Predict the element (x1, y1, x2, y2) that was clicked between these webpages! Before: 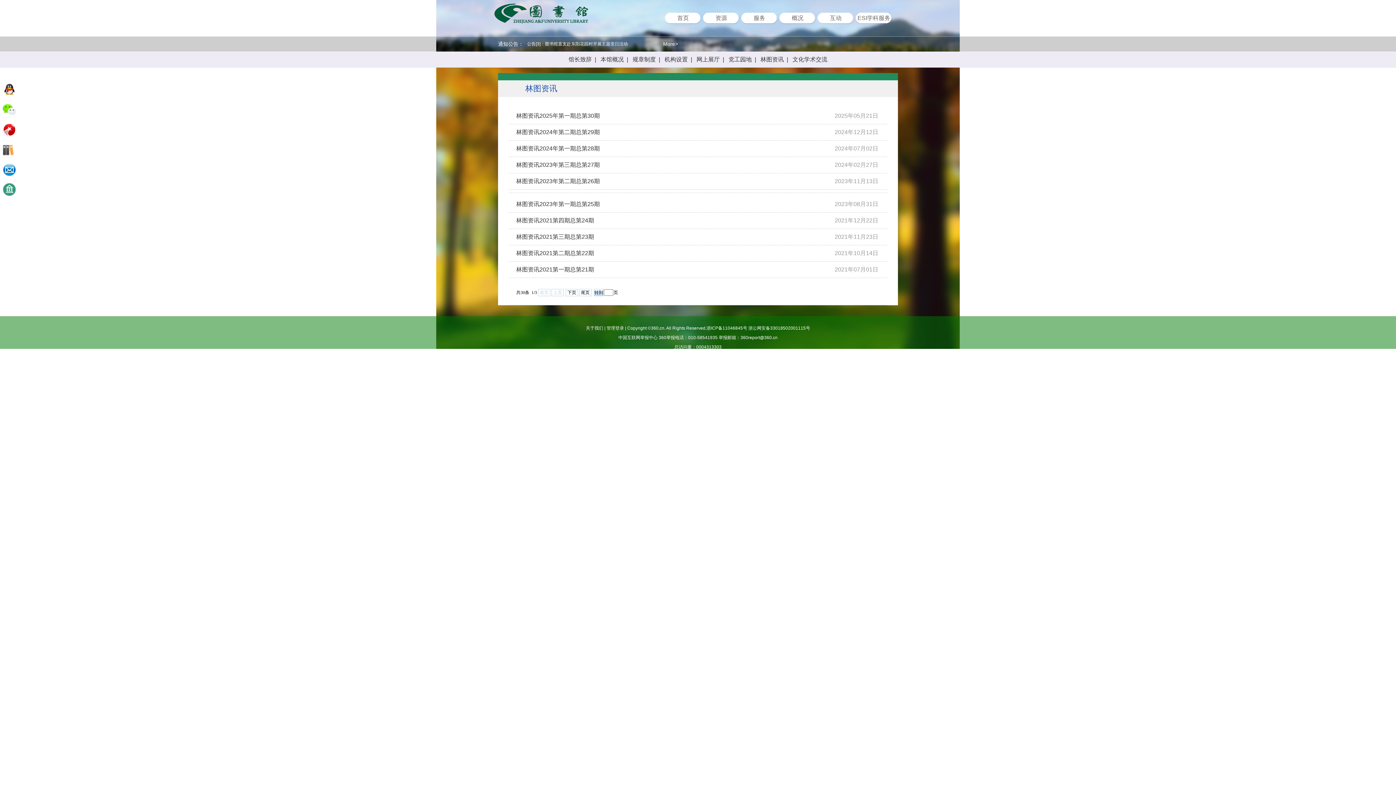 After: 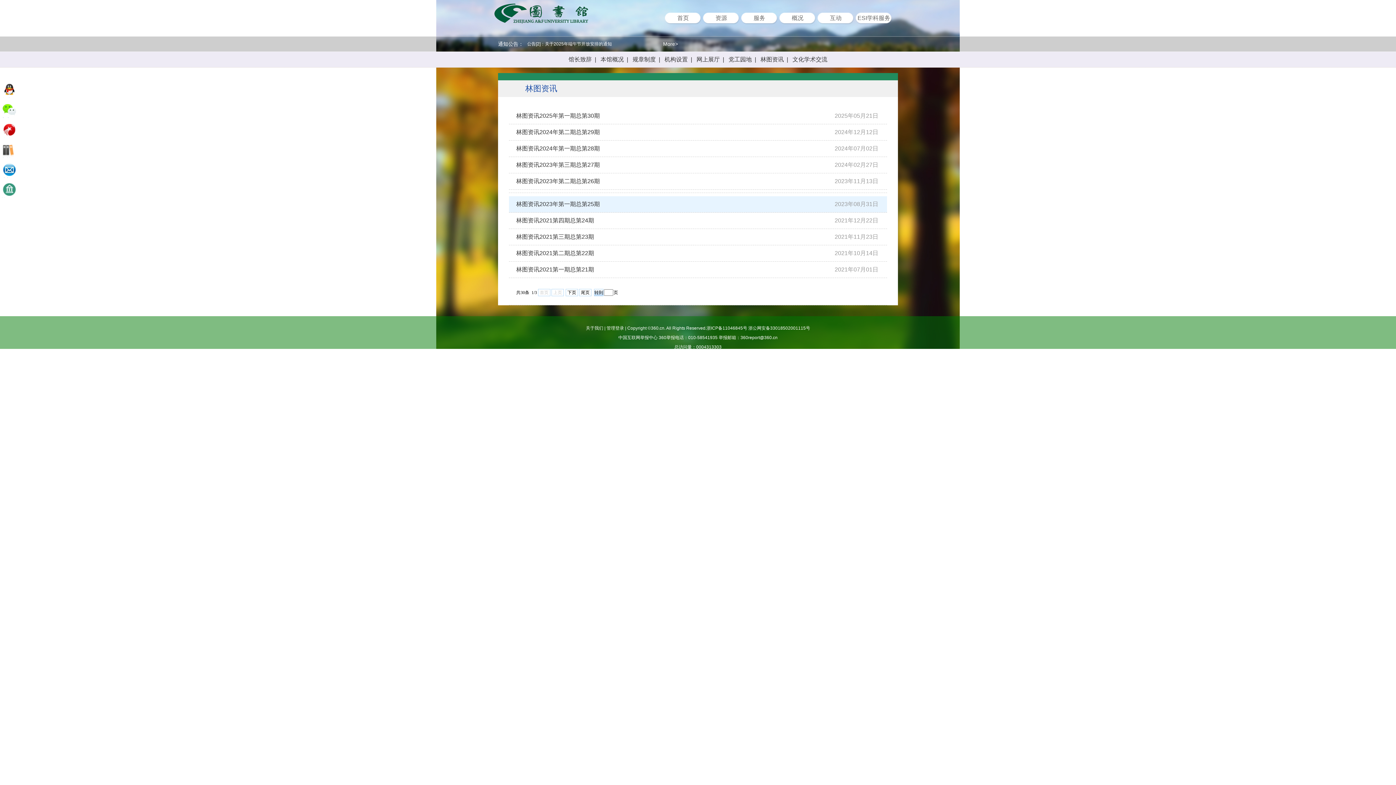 Action: label: 林图资讯2023年第一期总第25期 bbox: (516, 196, 785, 212)